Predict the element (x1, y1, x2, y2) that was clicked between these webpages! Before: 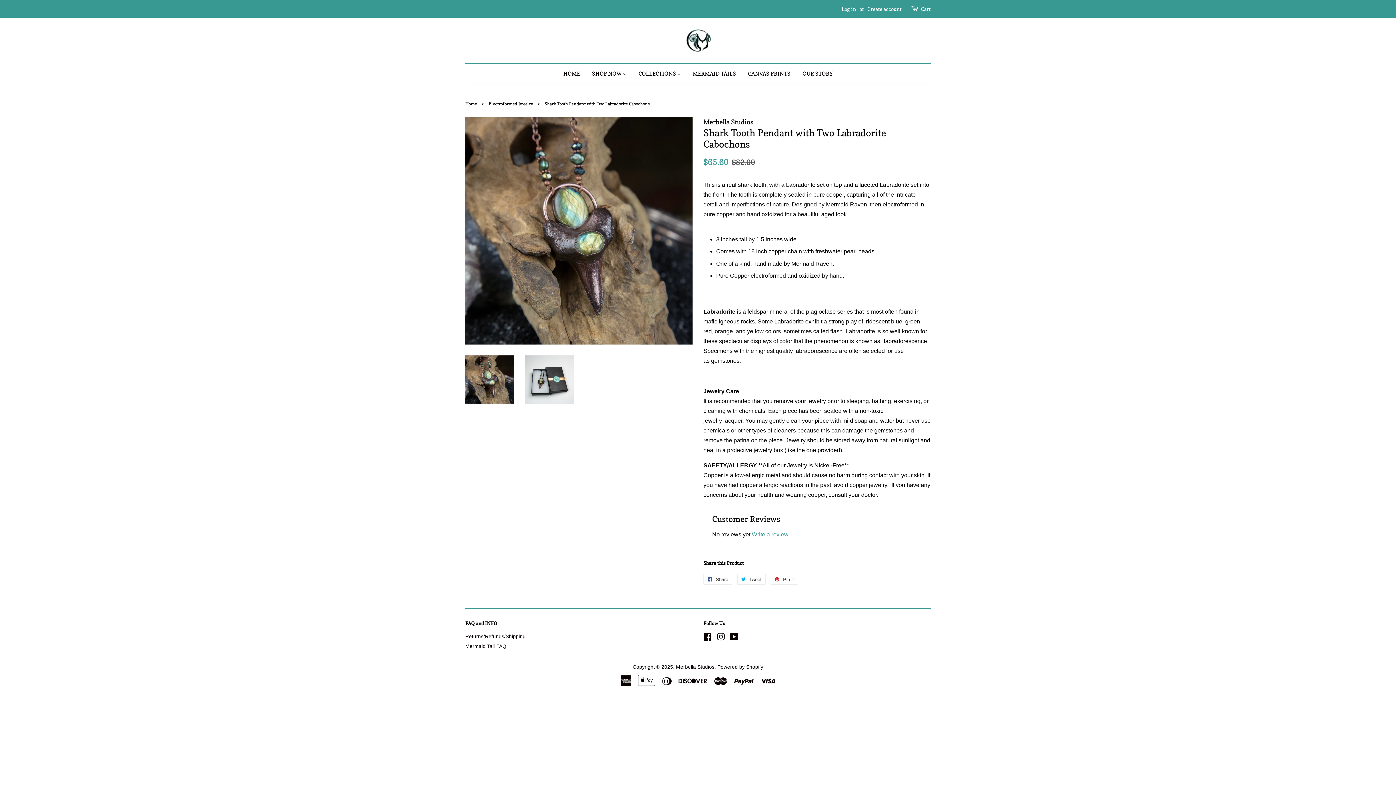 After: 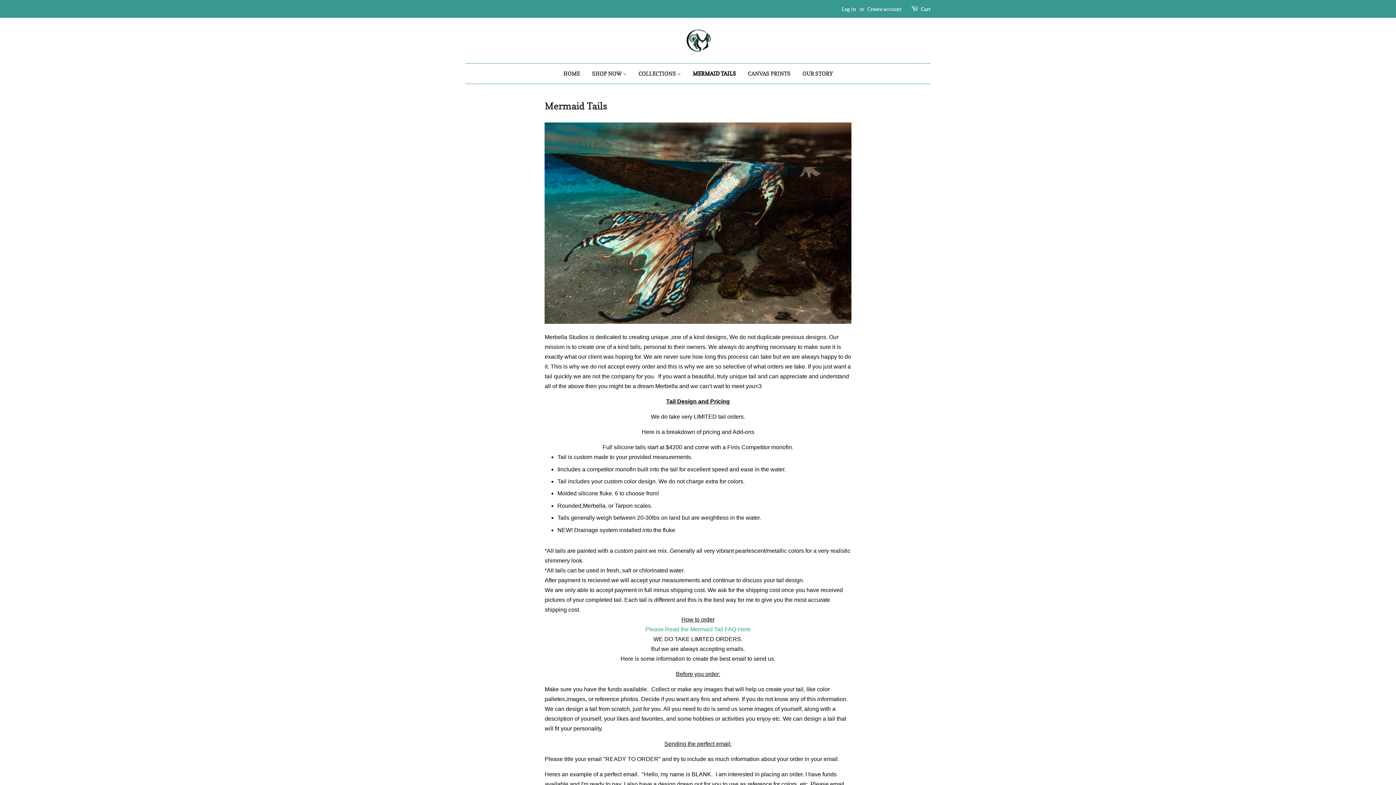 Action: label: MERMAID TAILS bbox: (687, 63, 741, 83)